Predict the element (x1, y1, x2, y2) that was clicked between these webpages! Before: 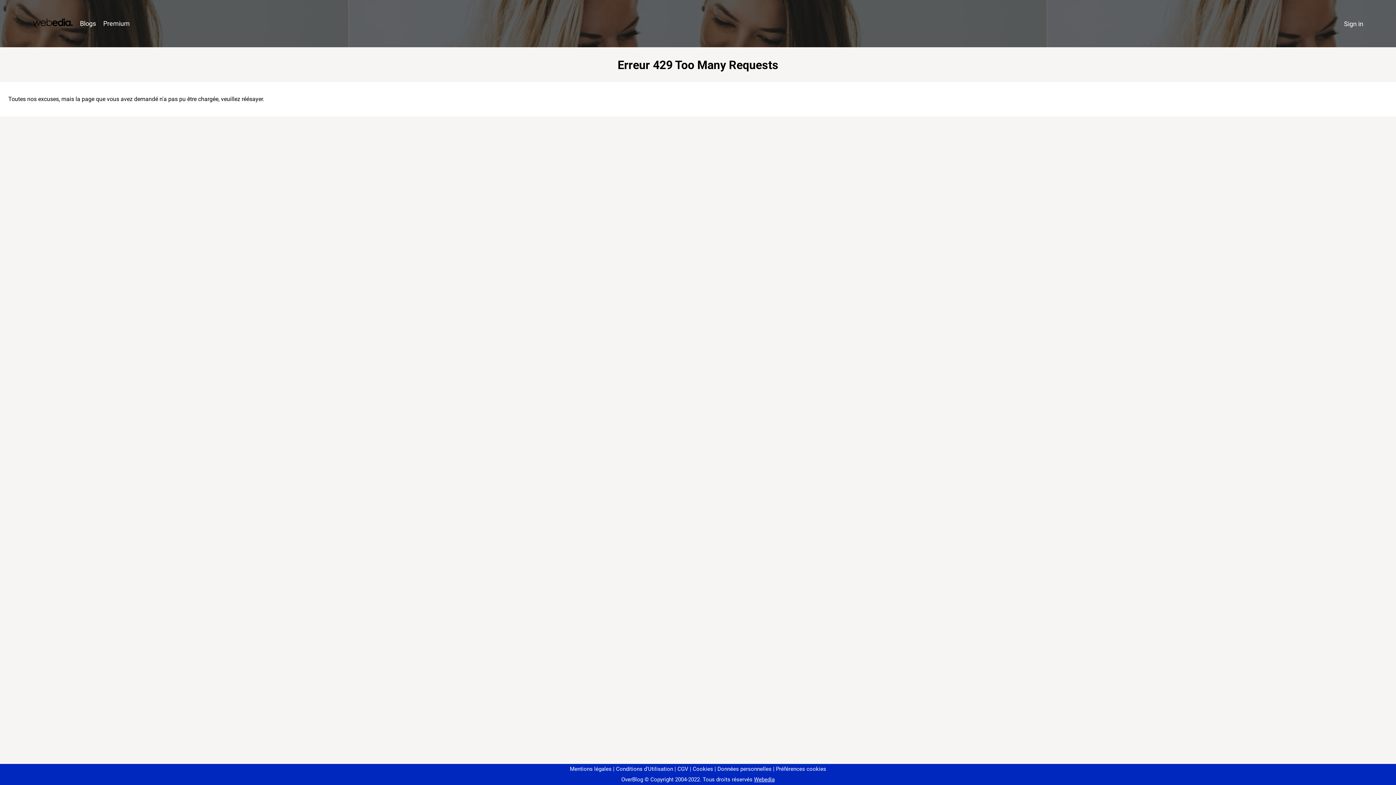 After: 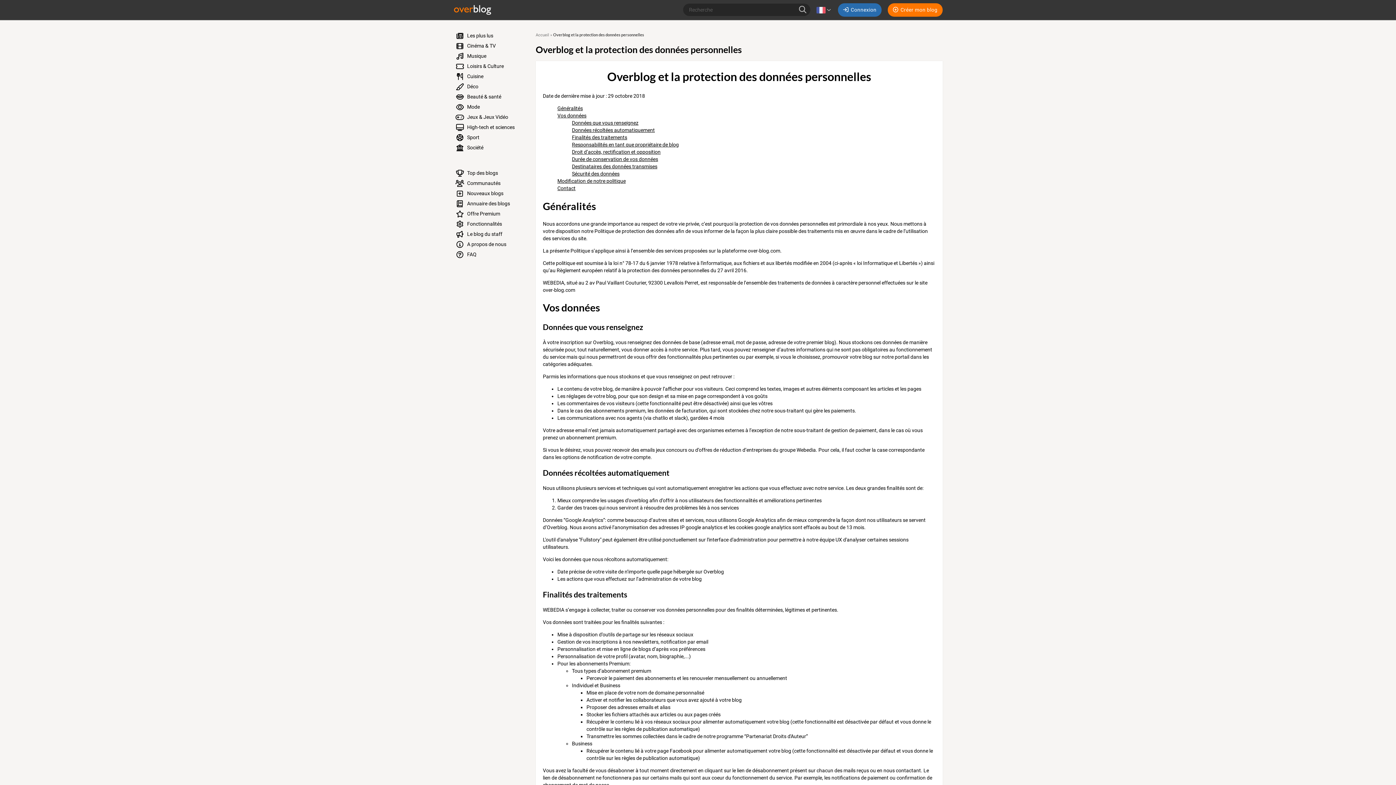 Action: bbox: (714, 766, 771, 772) label: Données personnelles